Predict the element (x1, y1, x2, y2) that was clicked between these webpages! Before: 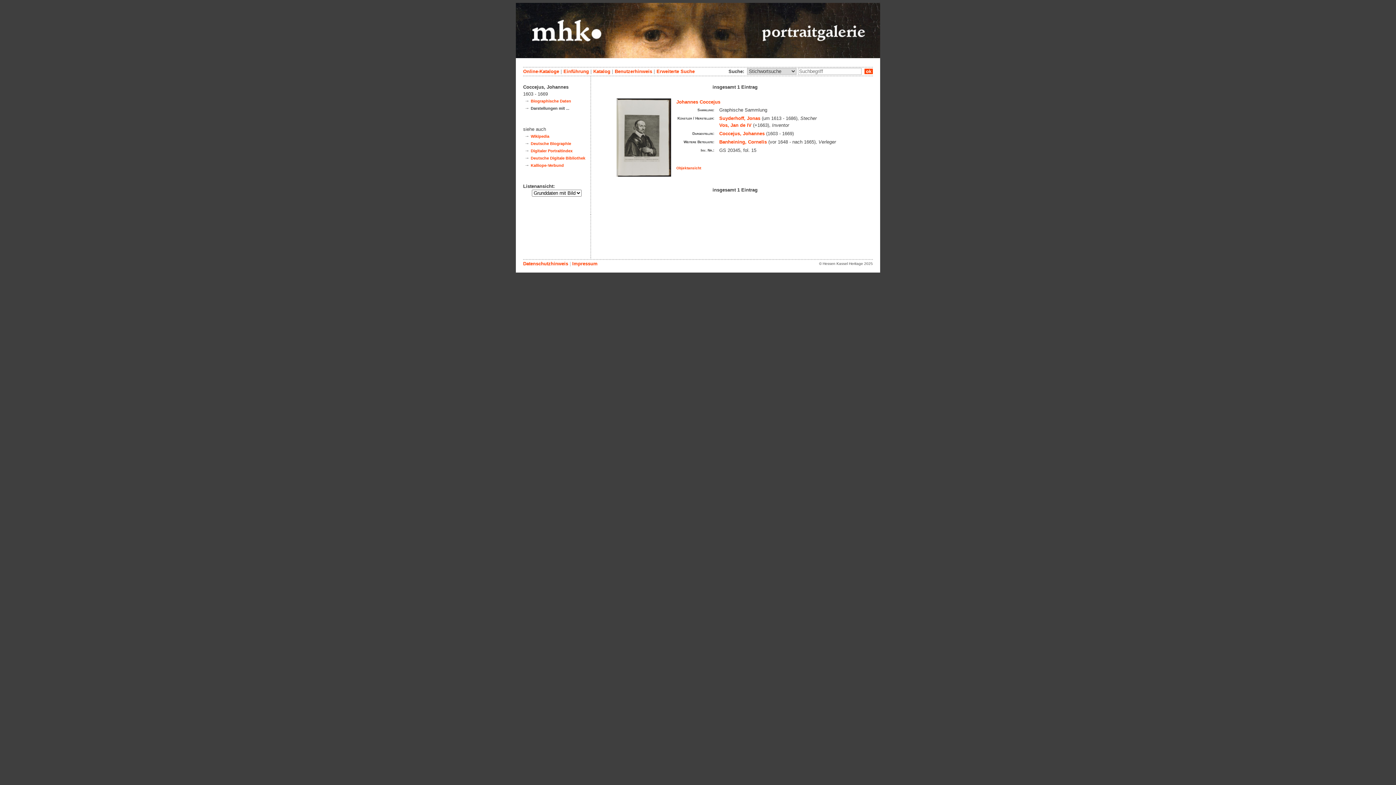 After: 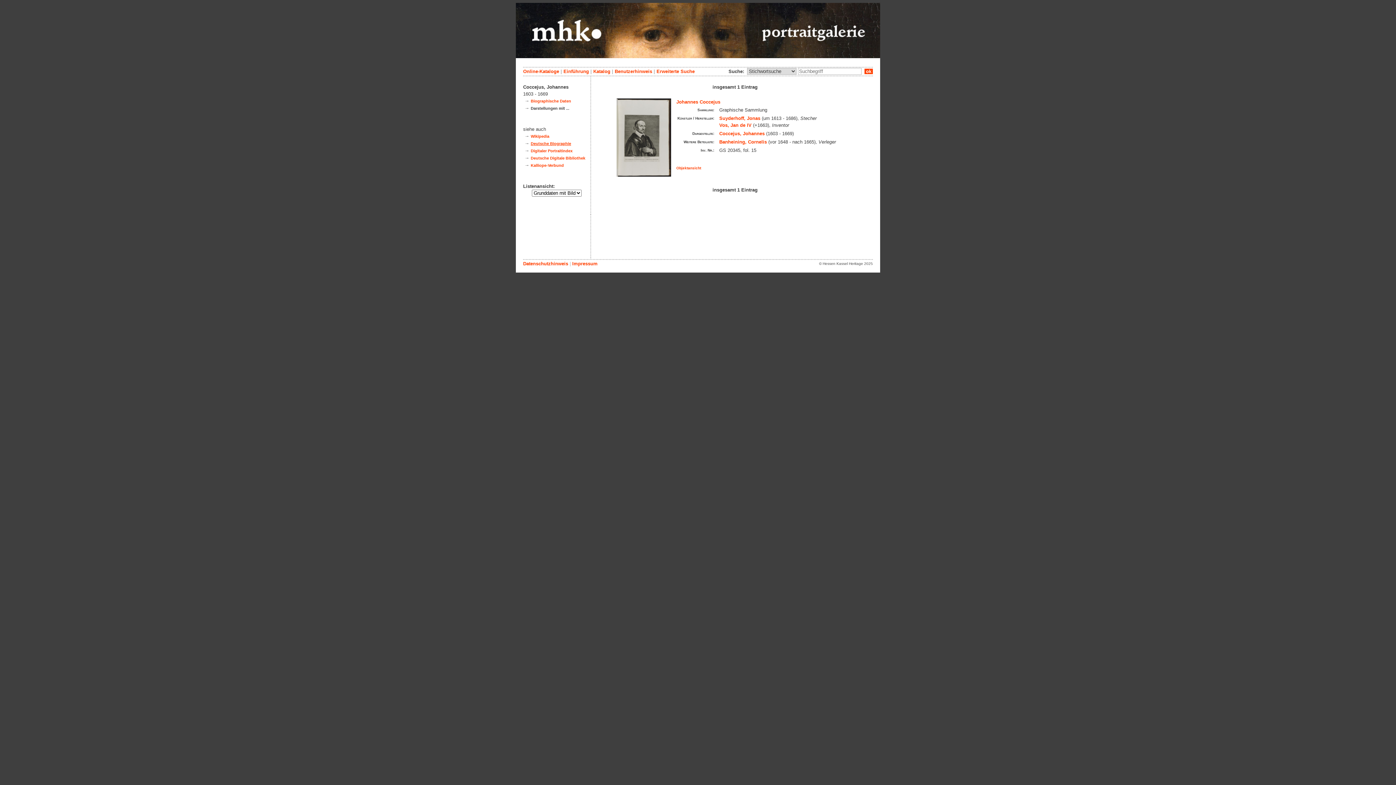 Action: label: Deutsche Biographie bbox: (530, 141, 571, 145)